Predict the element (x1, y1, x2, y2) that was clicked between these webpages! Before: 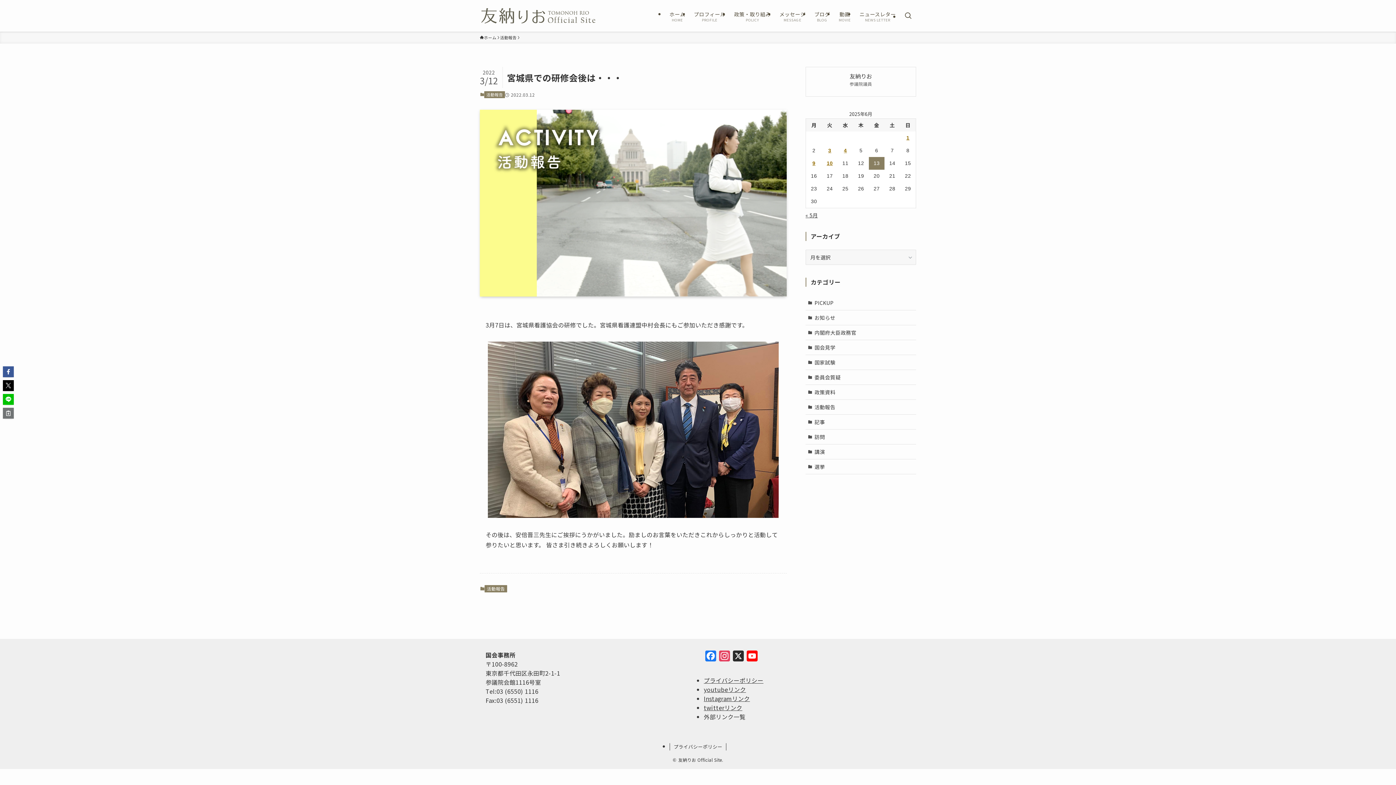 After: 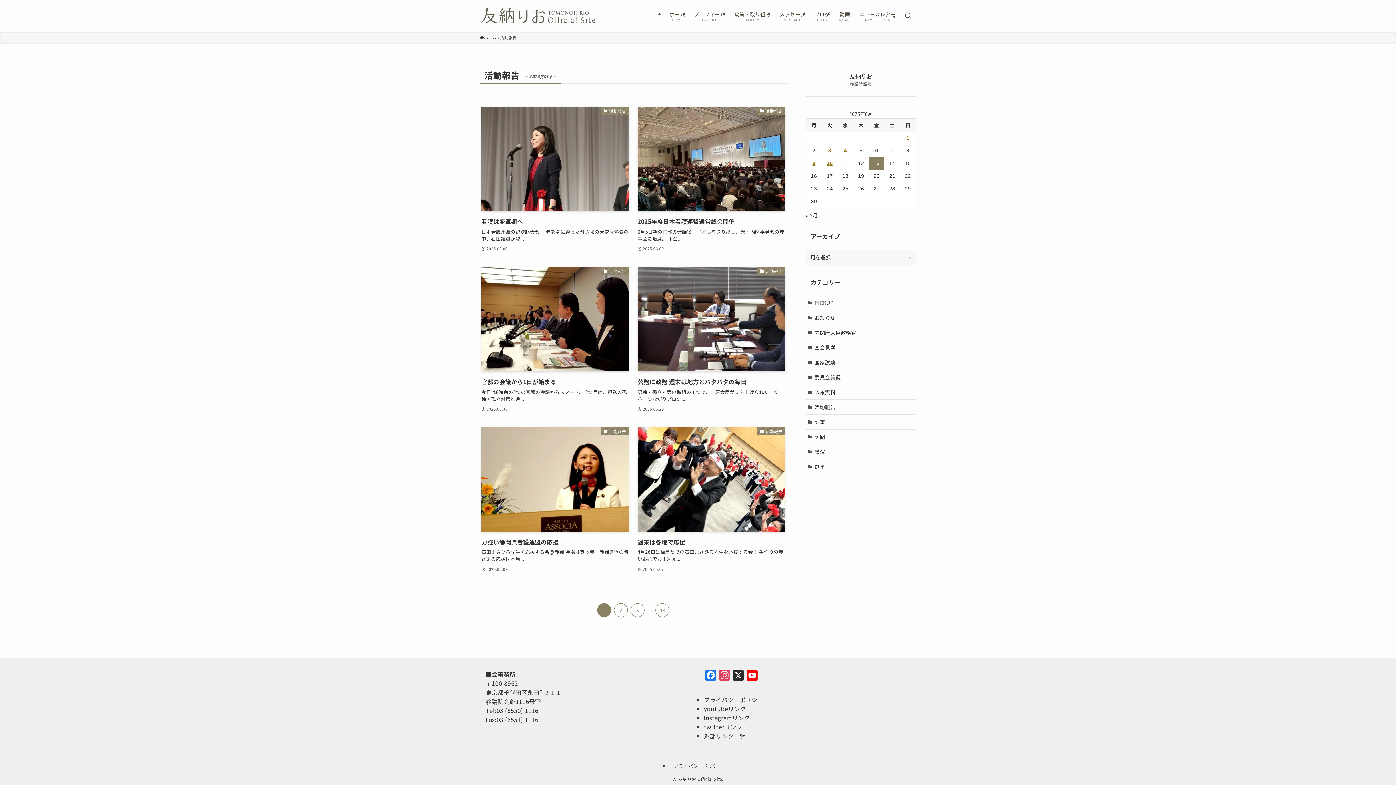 Action: bbox: (805, 400, 916, 414) label: 活動報告